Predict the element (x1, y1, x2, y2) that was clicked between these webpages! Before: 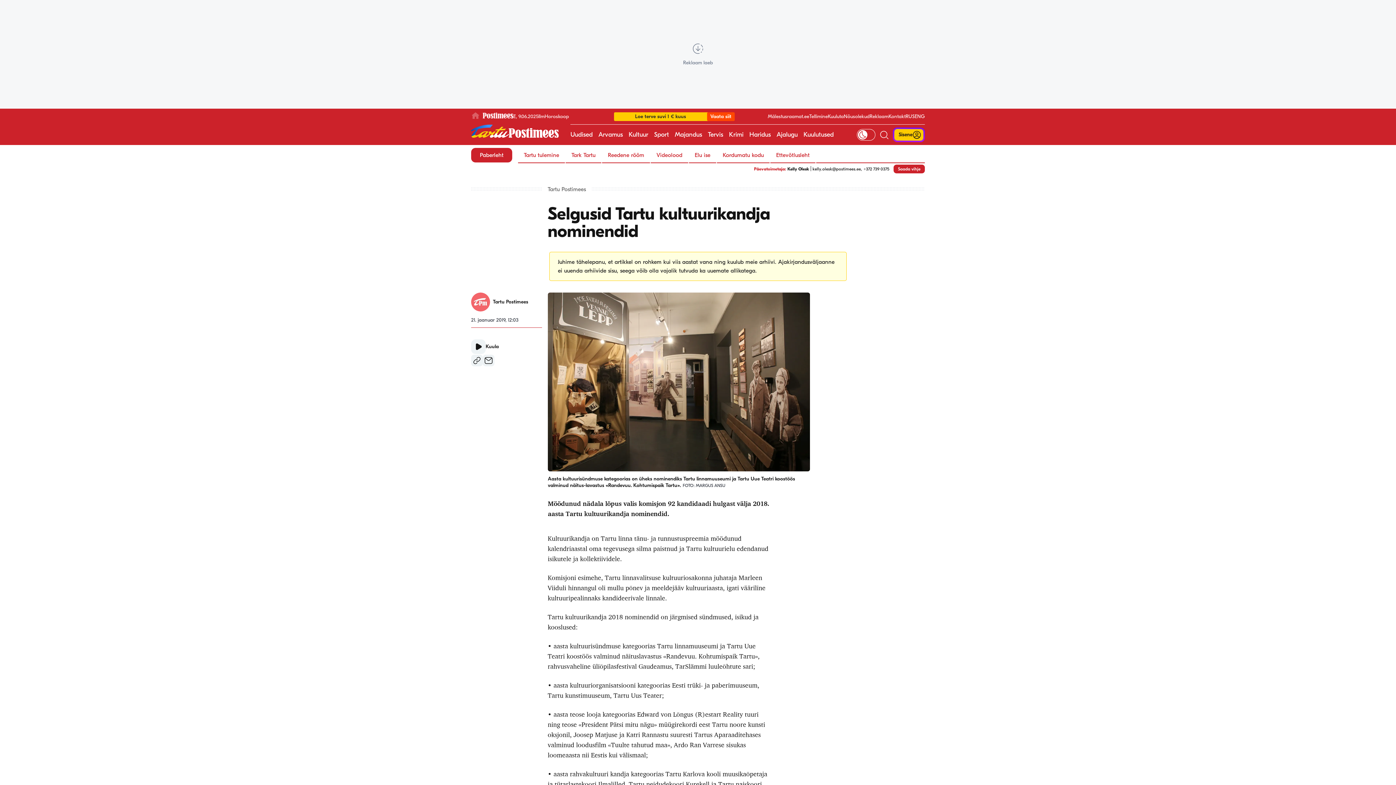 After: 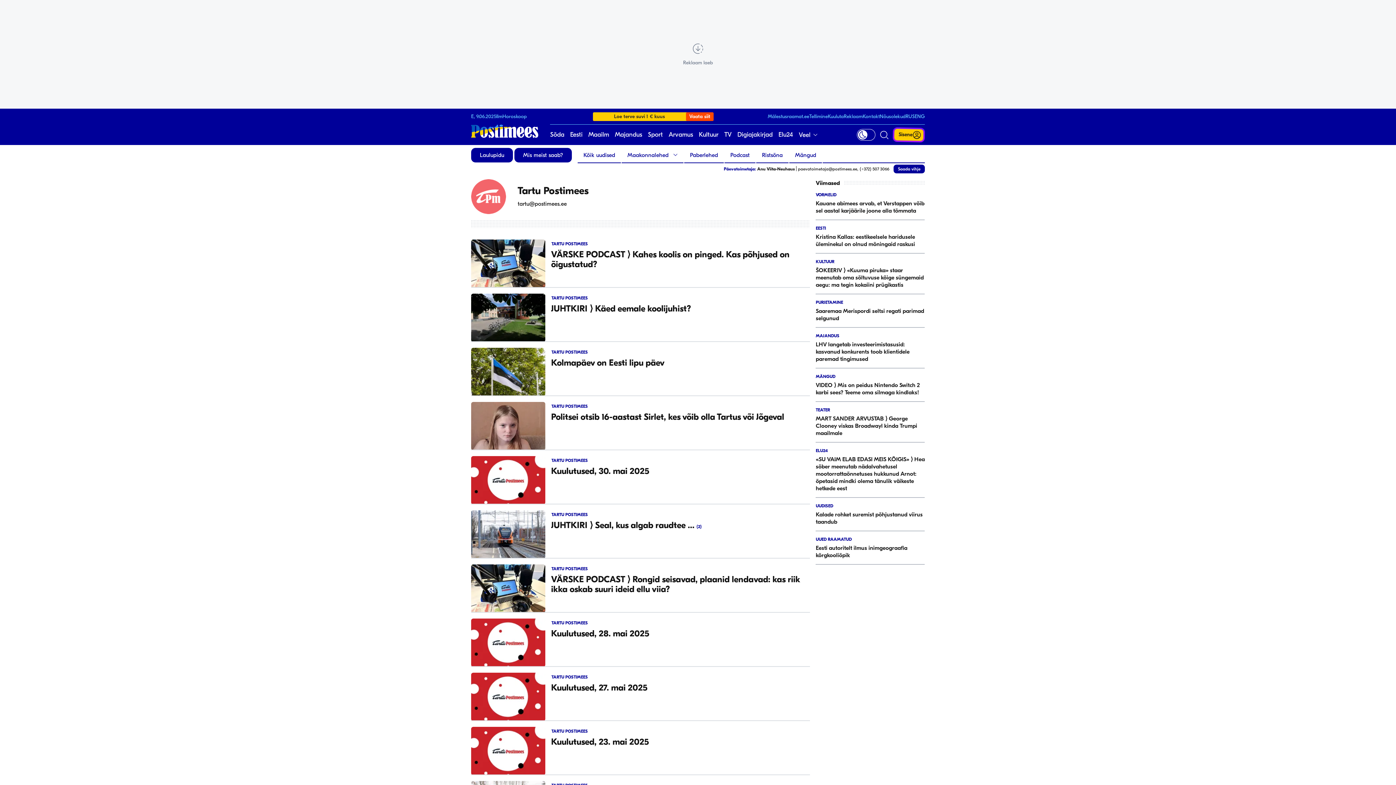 Action: bbox: (471, 292, 542, 311) label: Tartu Postimees